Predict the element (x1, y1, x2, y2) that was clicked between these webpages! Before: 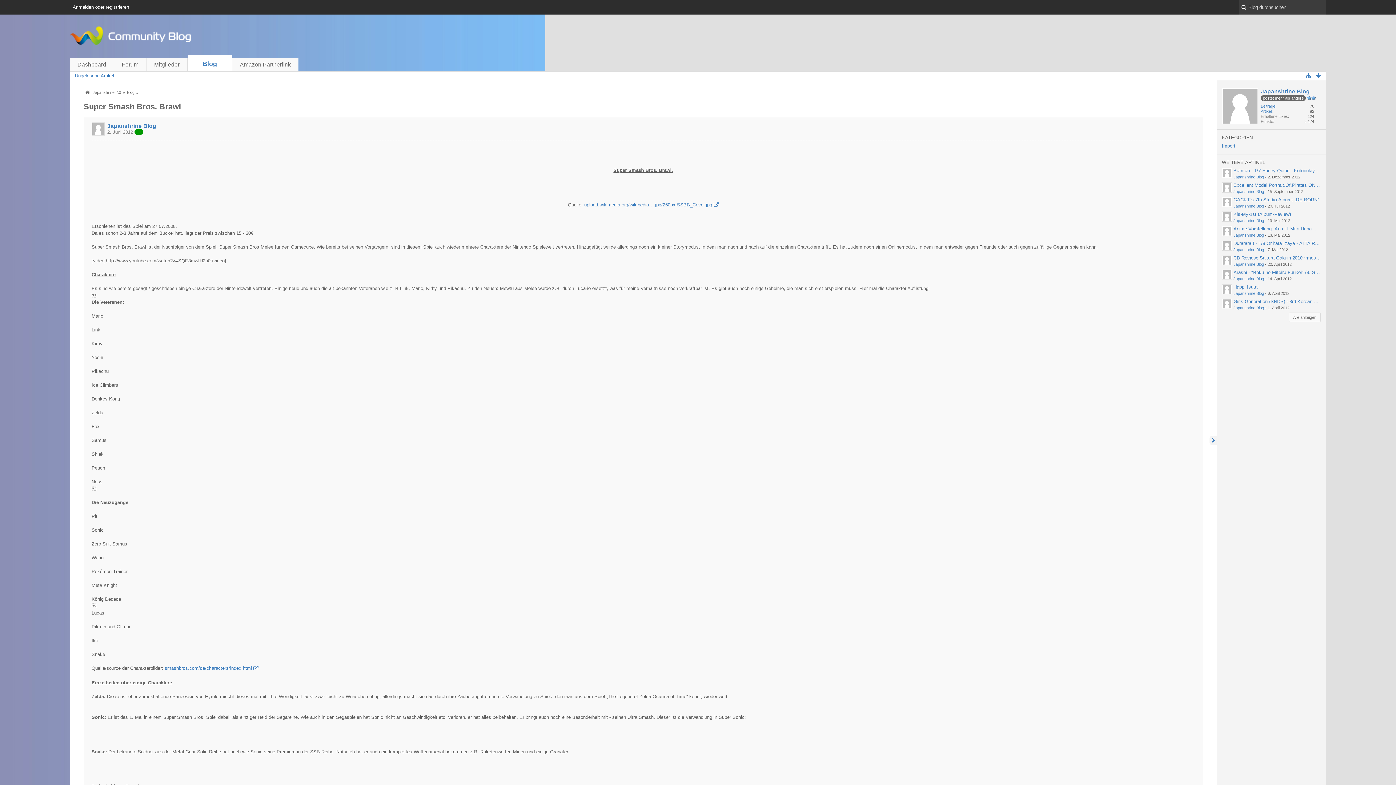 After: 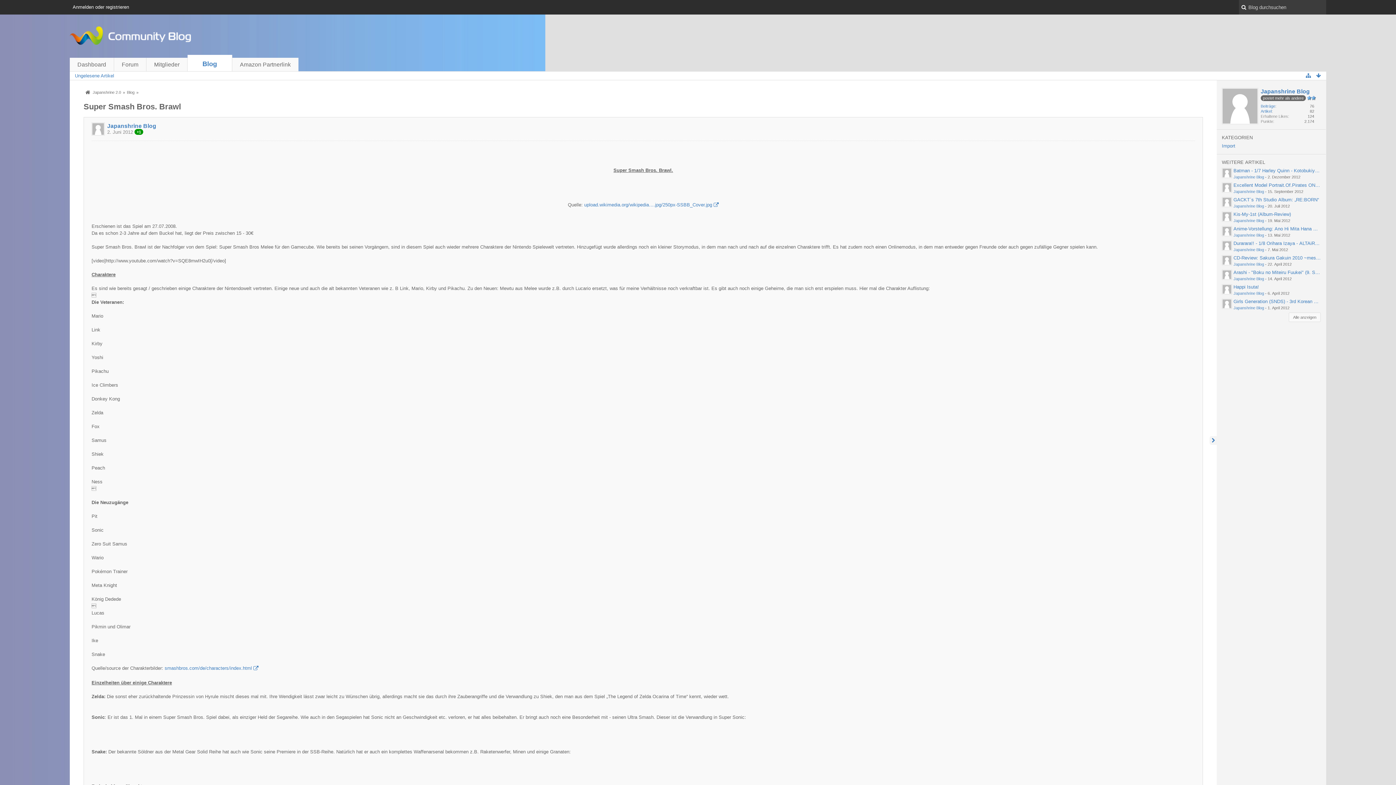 Action: label: 2. Juni 2012 bbox: (107, 129, 133, 134)